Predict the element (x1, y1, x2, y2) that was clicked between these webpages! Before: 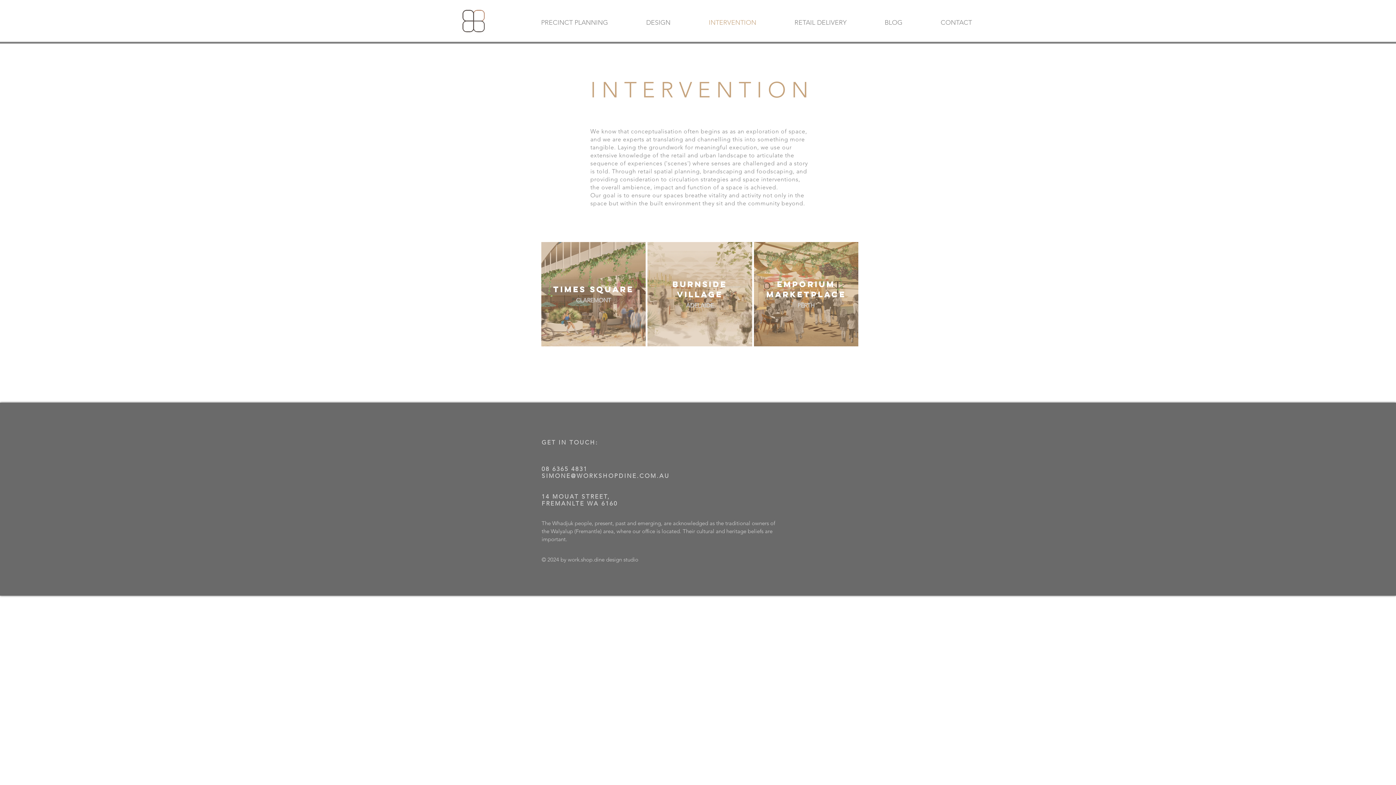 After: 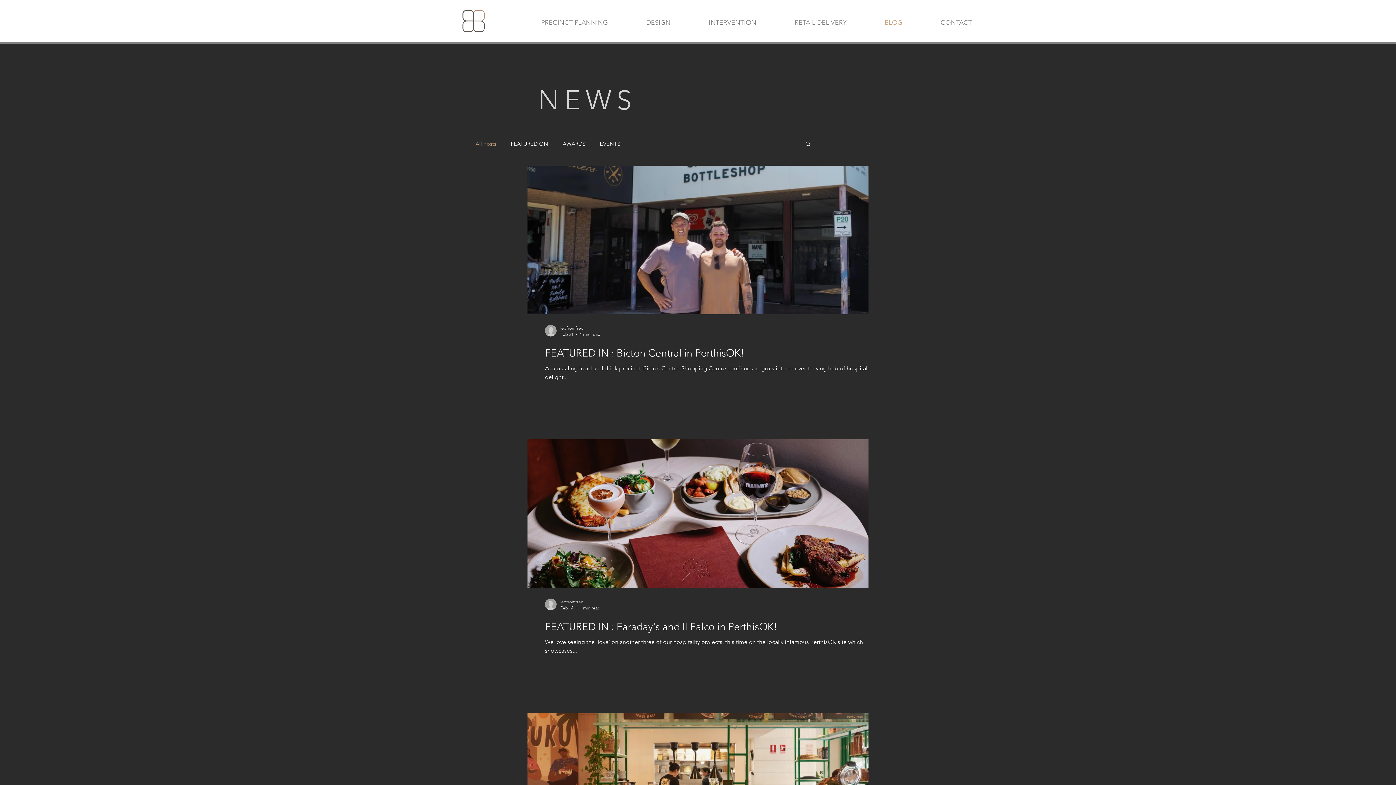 Action: bbox: (865, 18, 921, 25) label: BLOG